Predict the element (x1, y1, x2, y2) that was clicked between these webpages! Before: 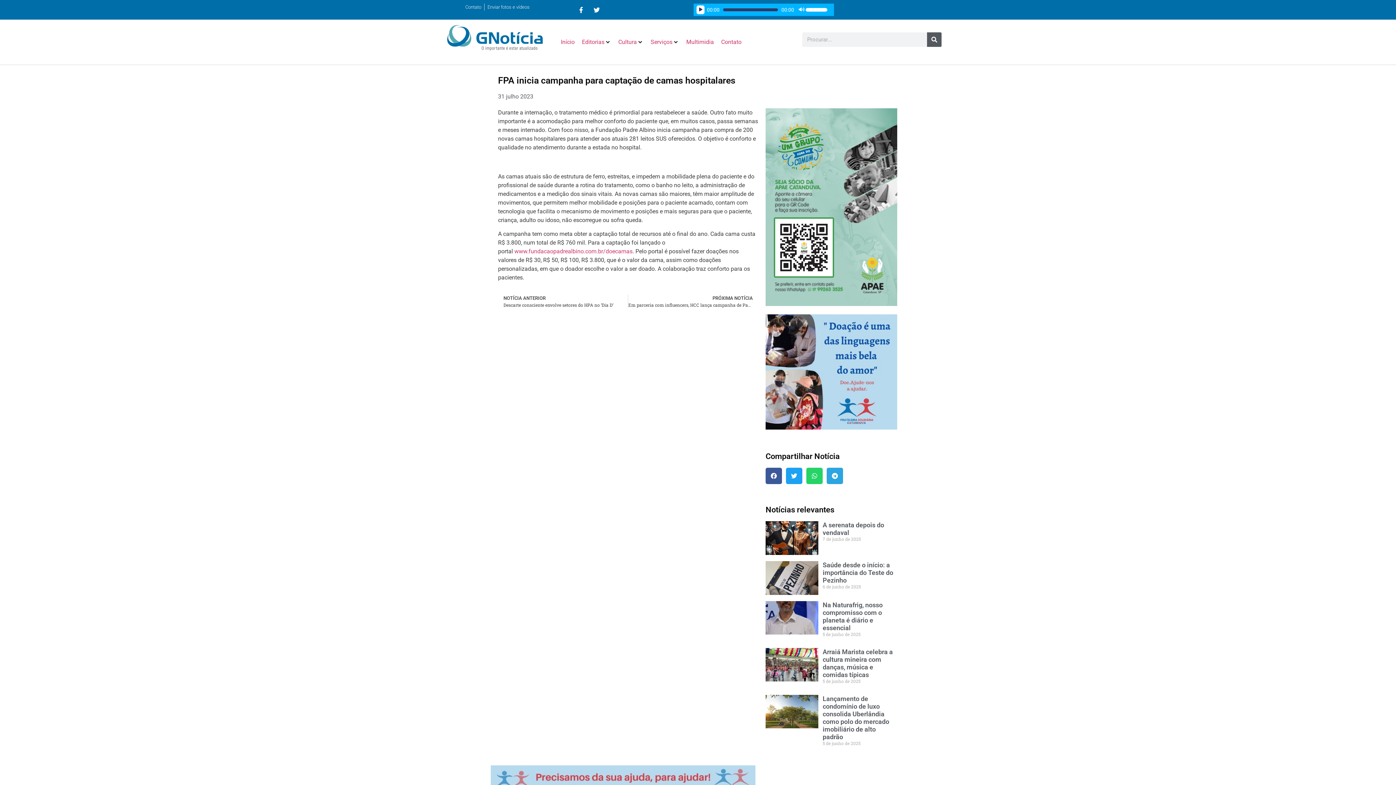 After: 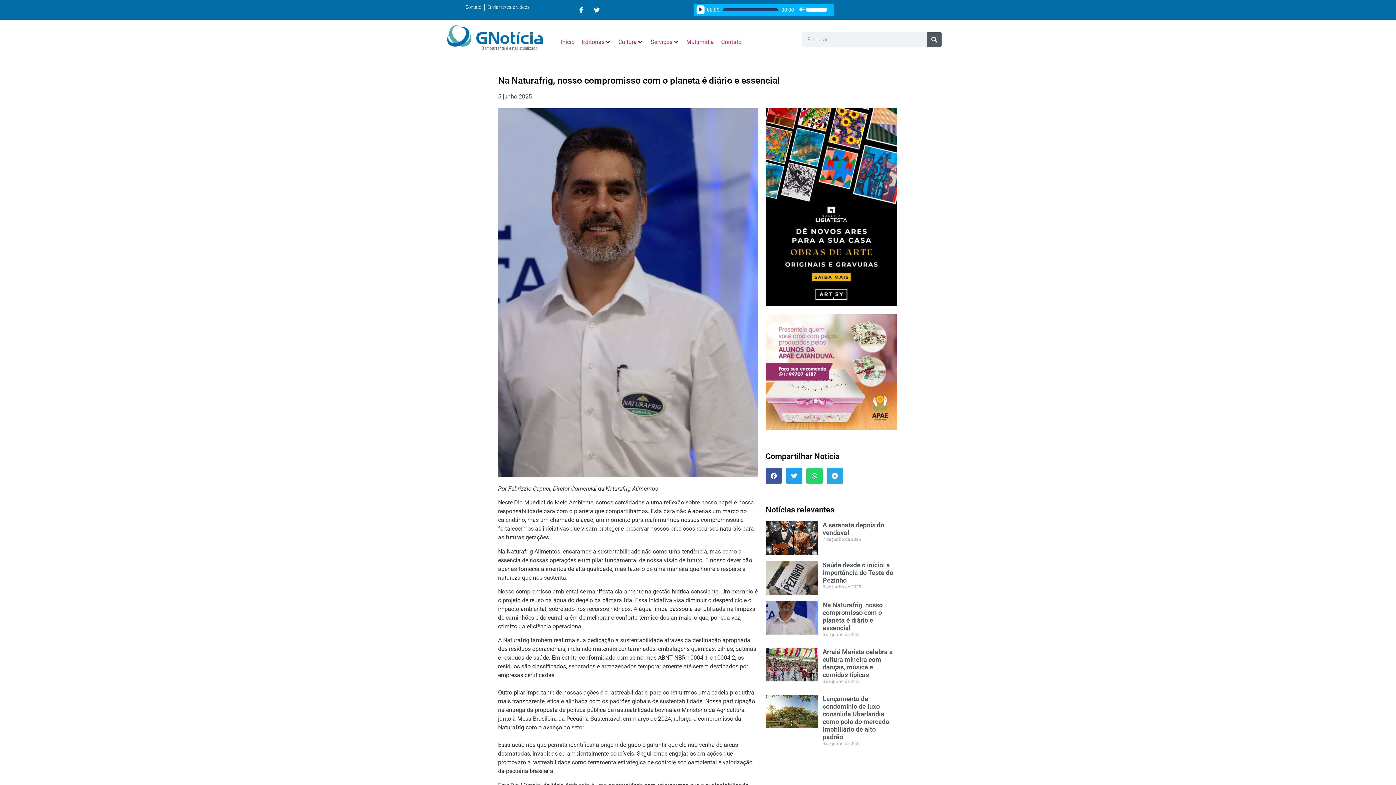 Action: bbox: (822, 601, 882, 631) label: Na Naturafrig, nosso compromisso com o planeta é diário e essencial